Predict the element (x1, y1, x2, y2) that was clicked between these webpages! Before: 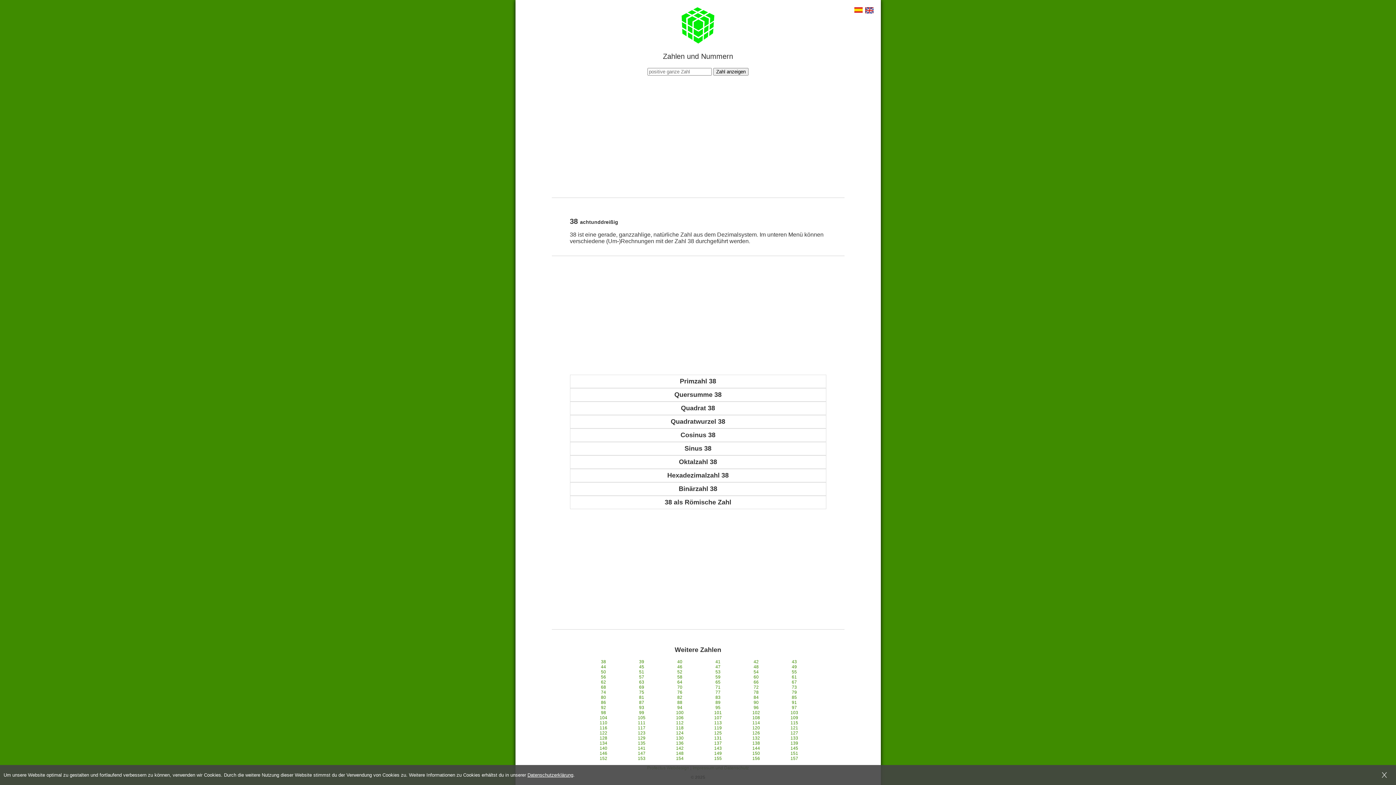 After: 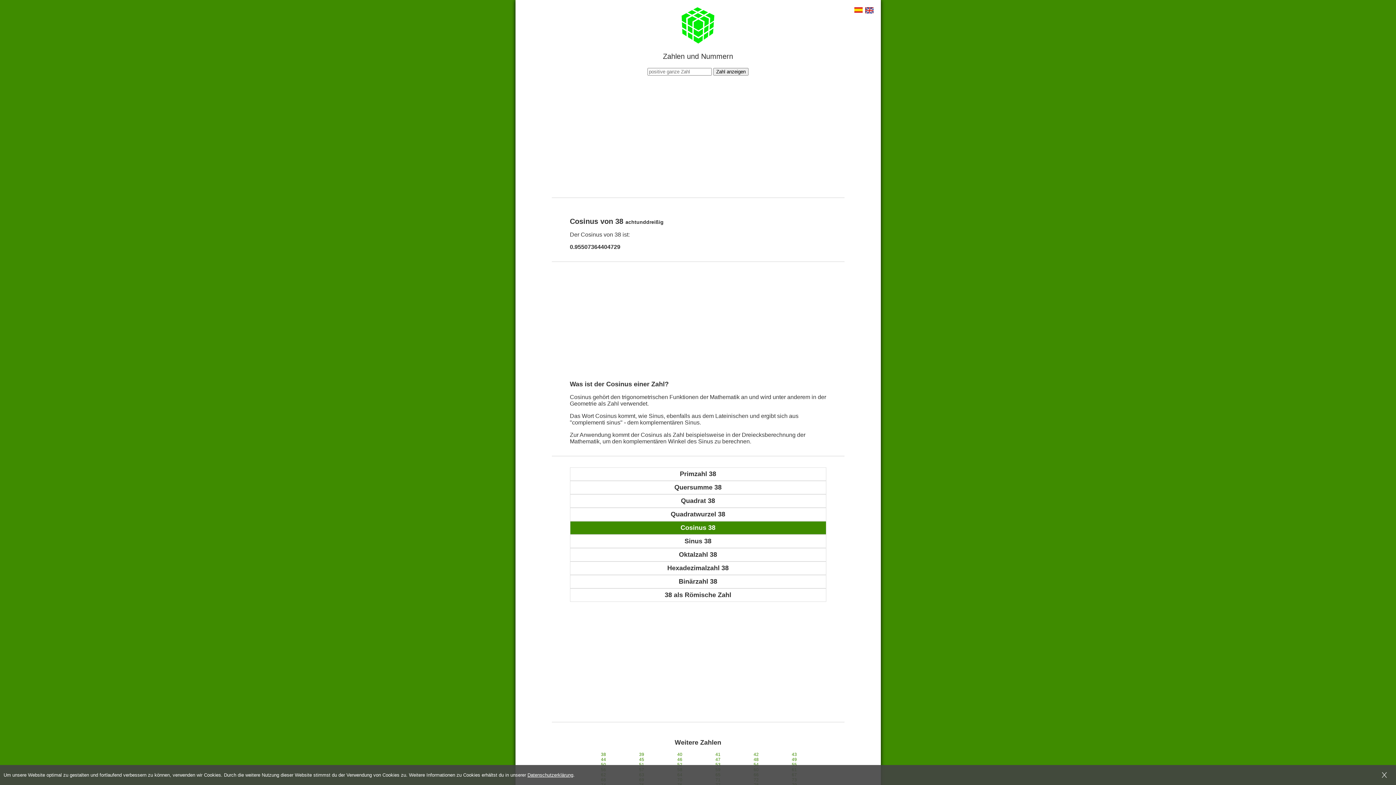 Action: label: Cosinus 38 bbox: (570, 429, 826, 441)